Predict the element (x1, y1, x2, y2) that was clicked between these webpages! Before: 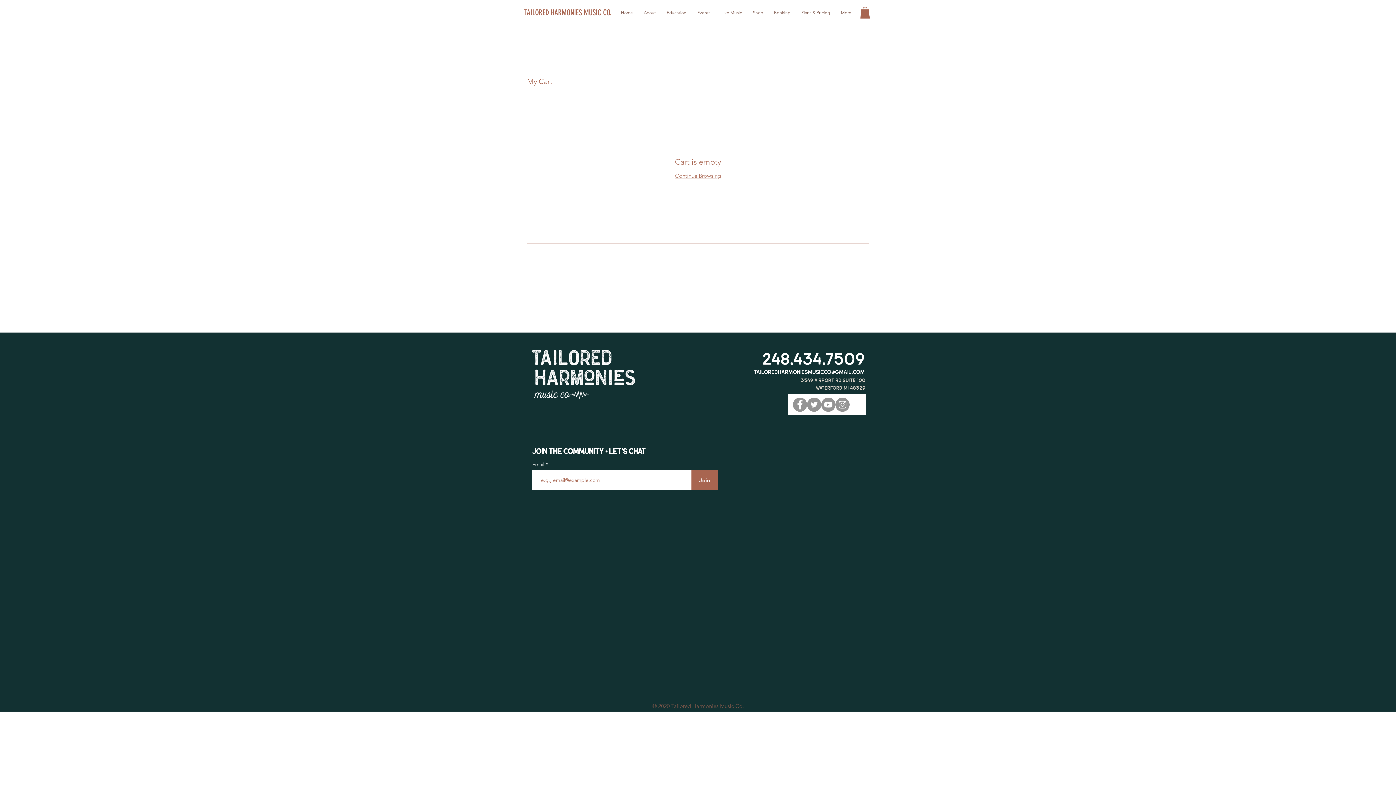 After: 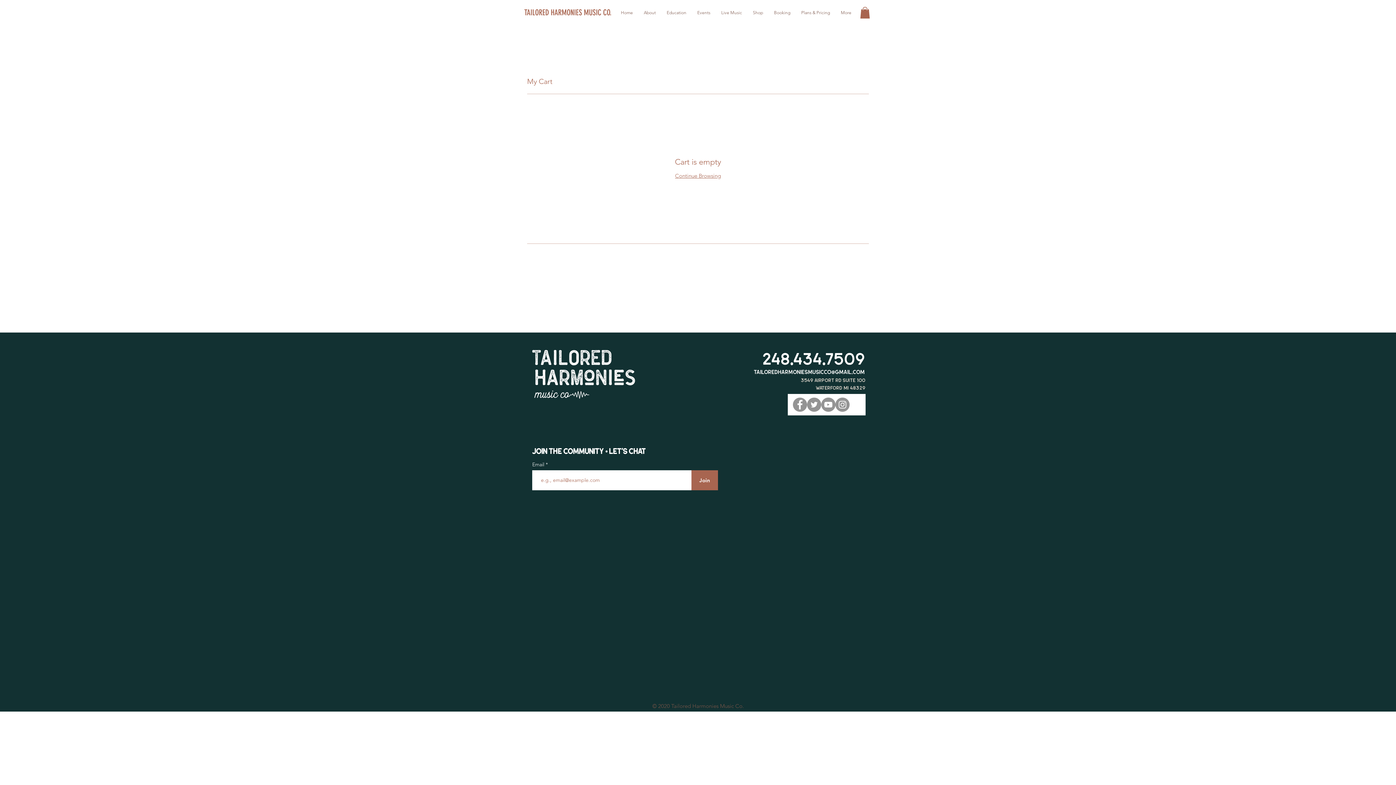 Action: label: YouTube bbox: (821, 397, 835, 412)